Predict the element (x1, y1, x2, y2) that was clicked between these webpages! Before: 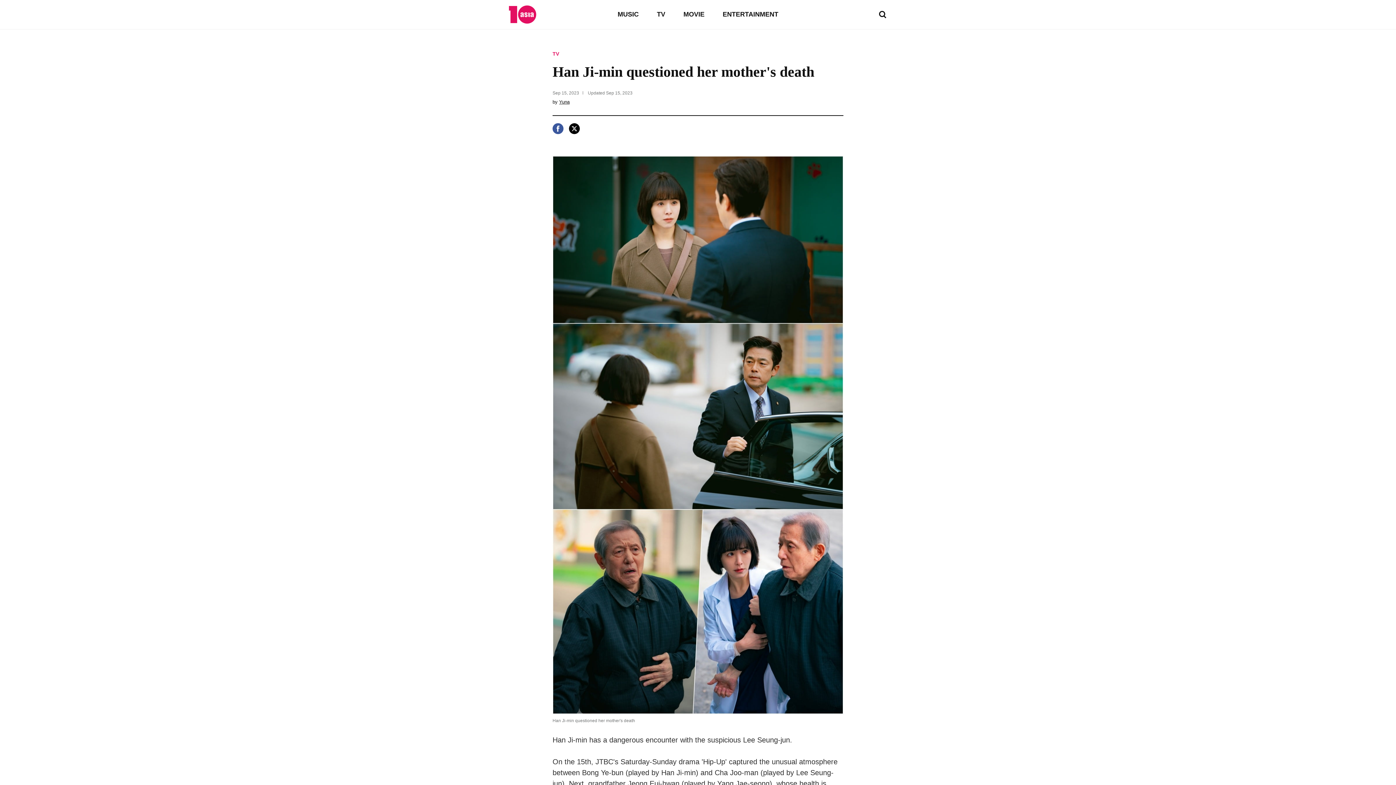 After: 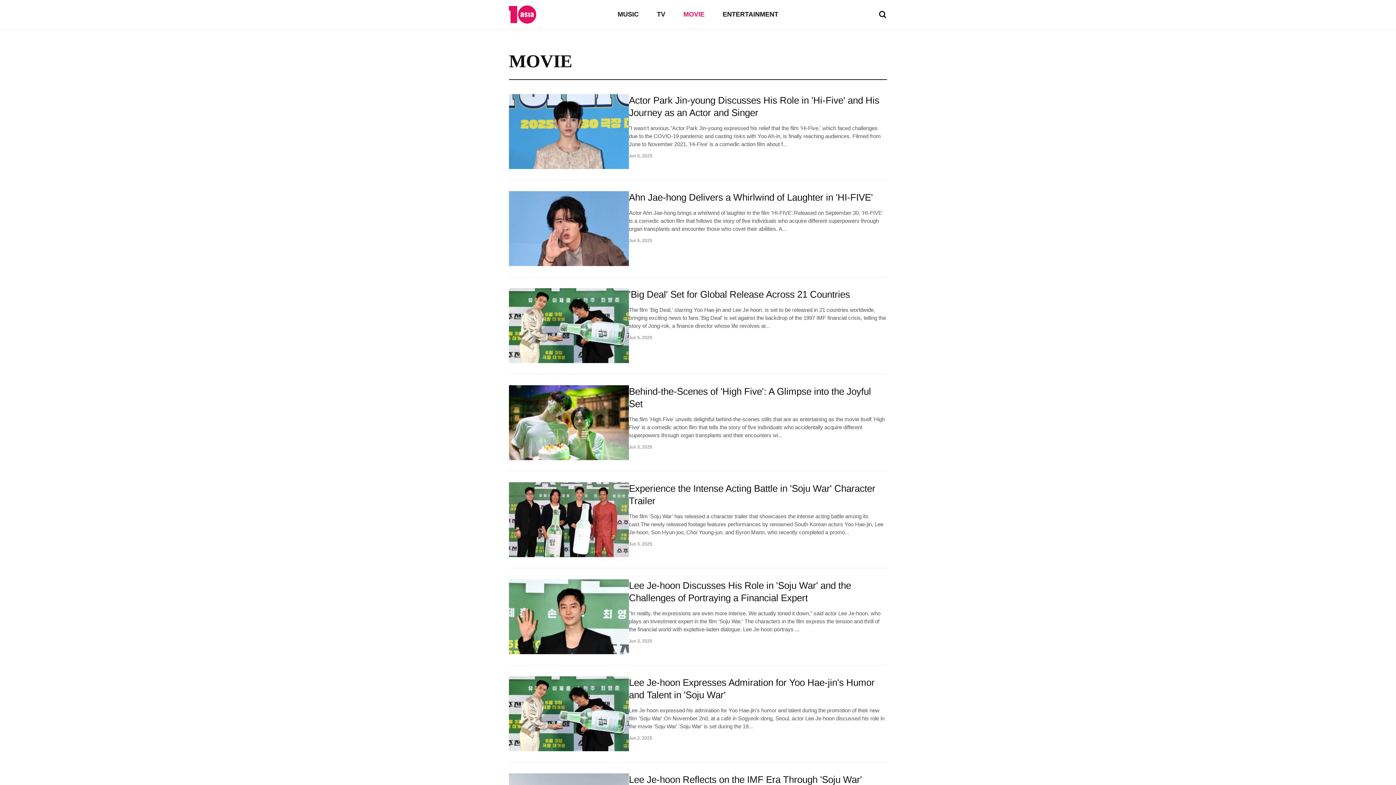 Action: bbox: (683, 10, 704, 18) label: MOVIE